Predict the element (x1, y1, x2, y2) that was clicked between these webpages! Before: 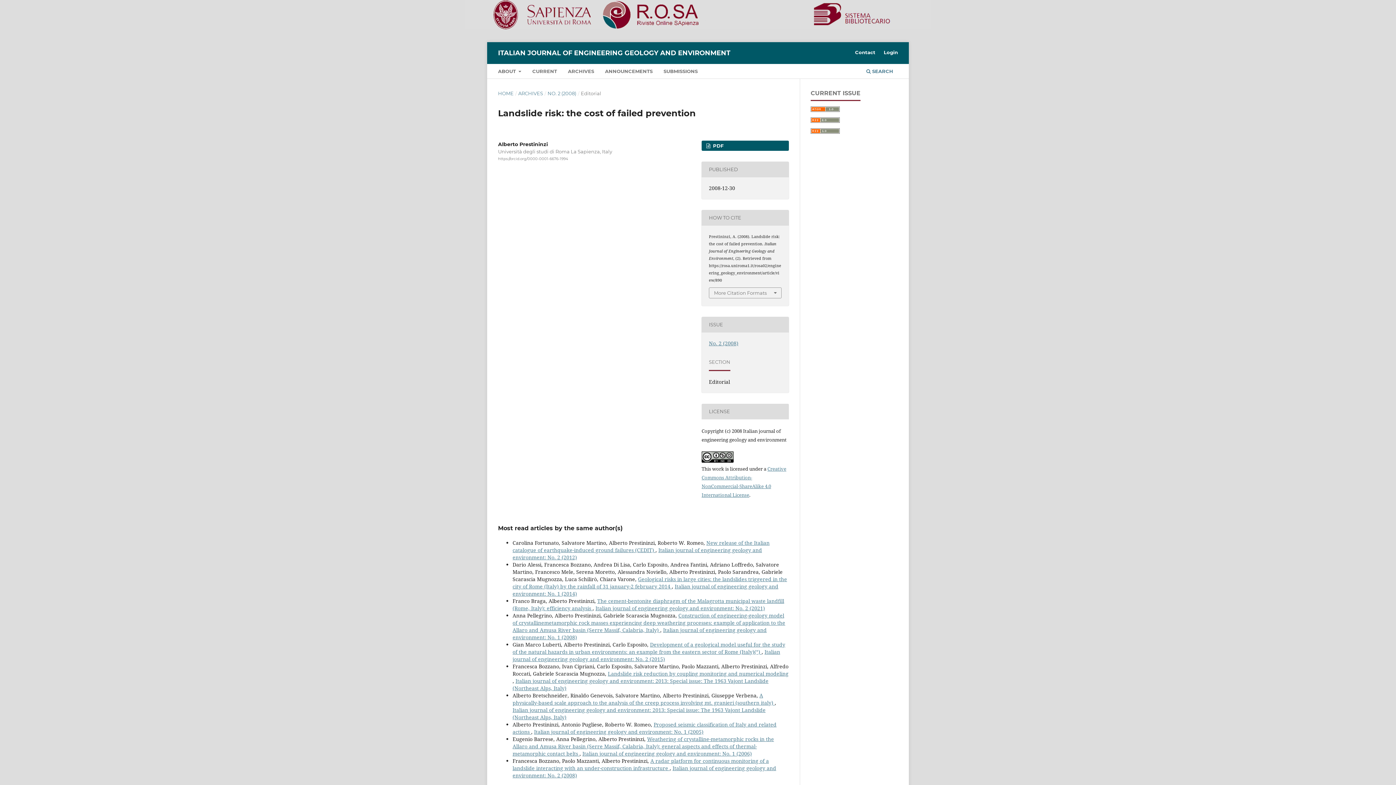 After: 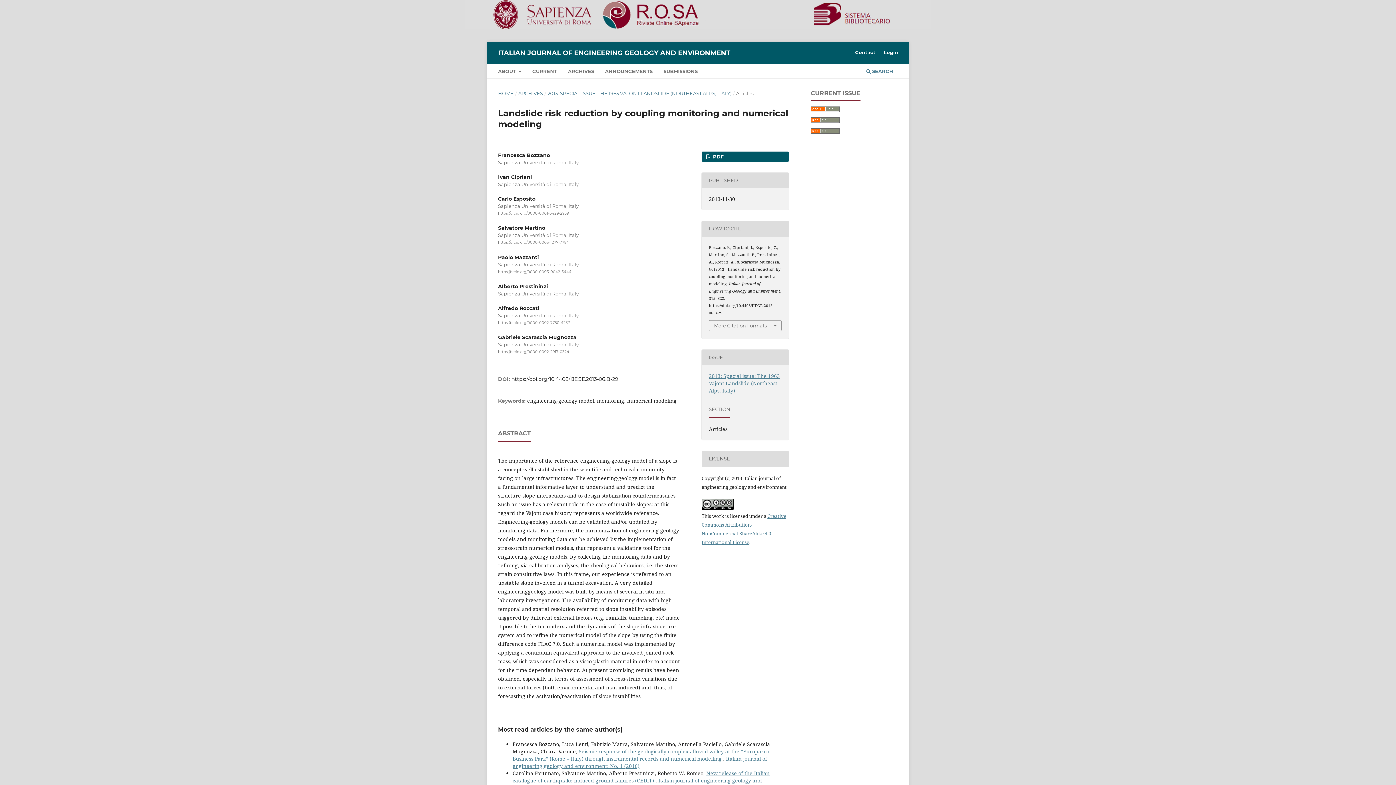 Action: bbox: (608, 670, 788, 677) label: Landslide risk reduction by coupling monitoring and numerical modeling 